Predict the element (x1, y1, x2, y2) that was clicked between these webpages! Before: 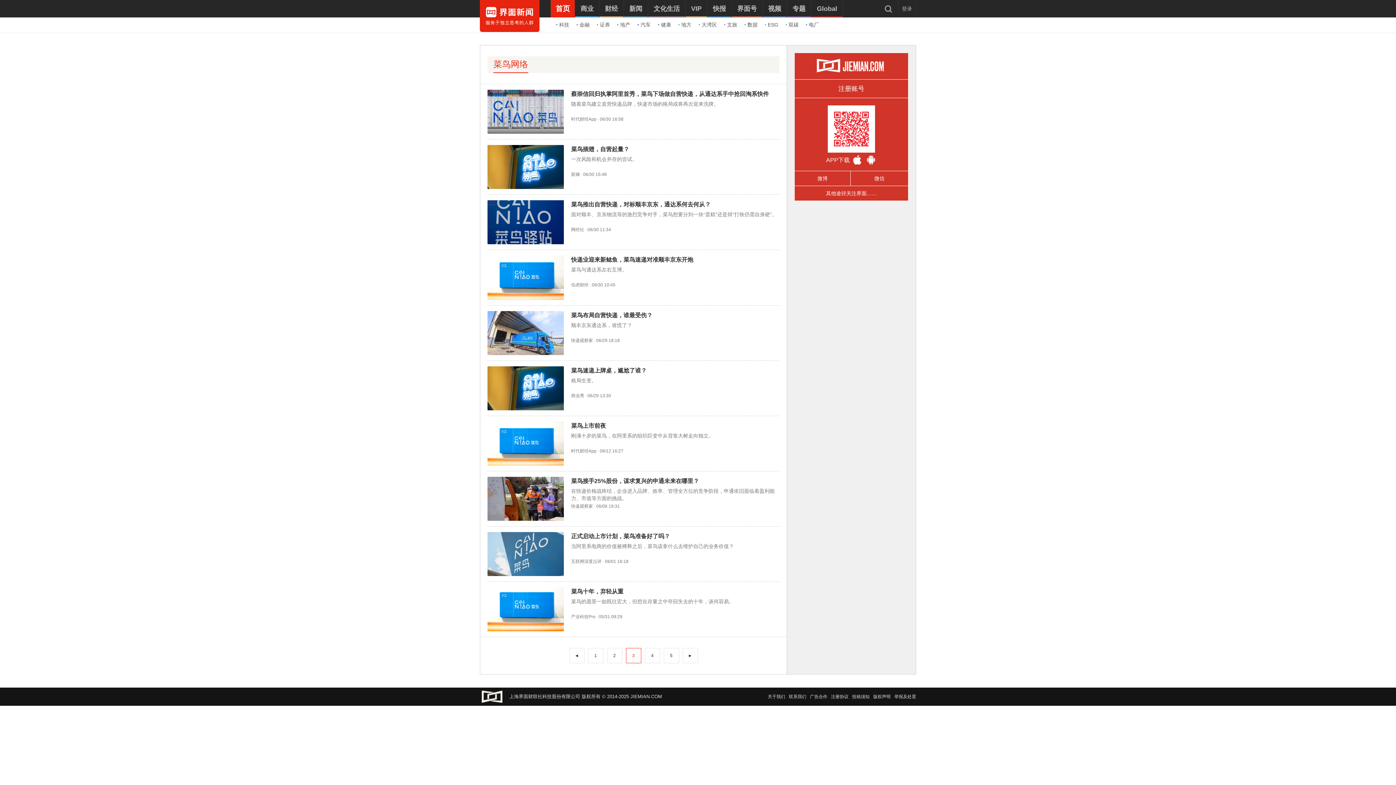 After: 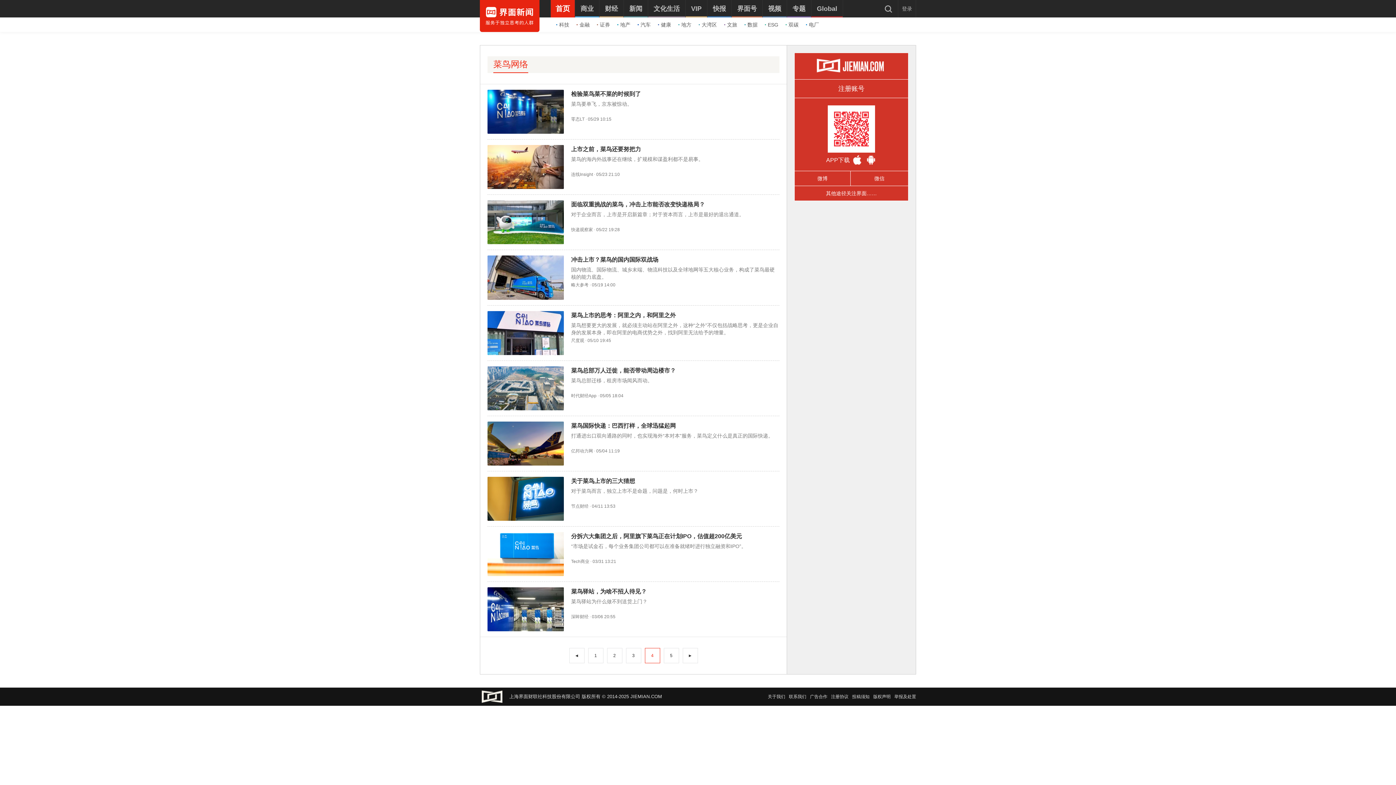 Action: bbox: (644, 648, 660, 663) label: 4